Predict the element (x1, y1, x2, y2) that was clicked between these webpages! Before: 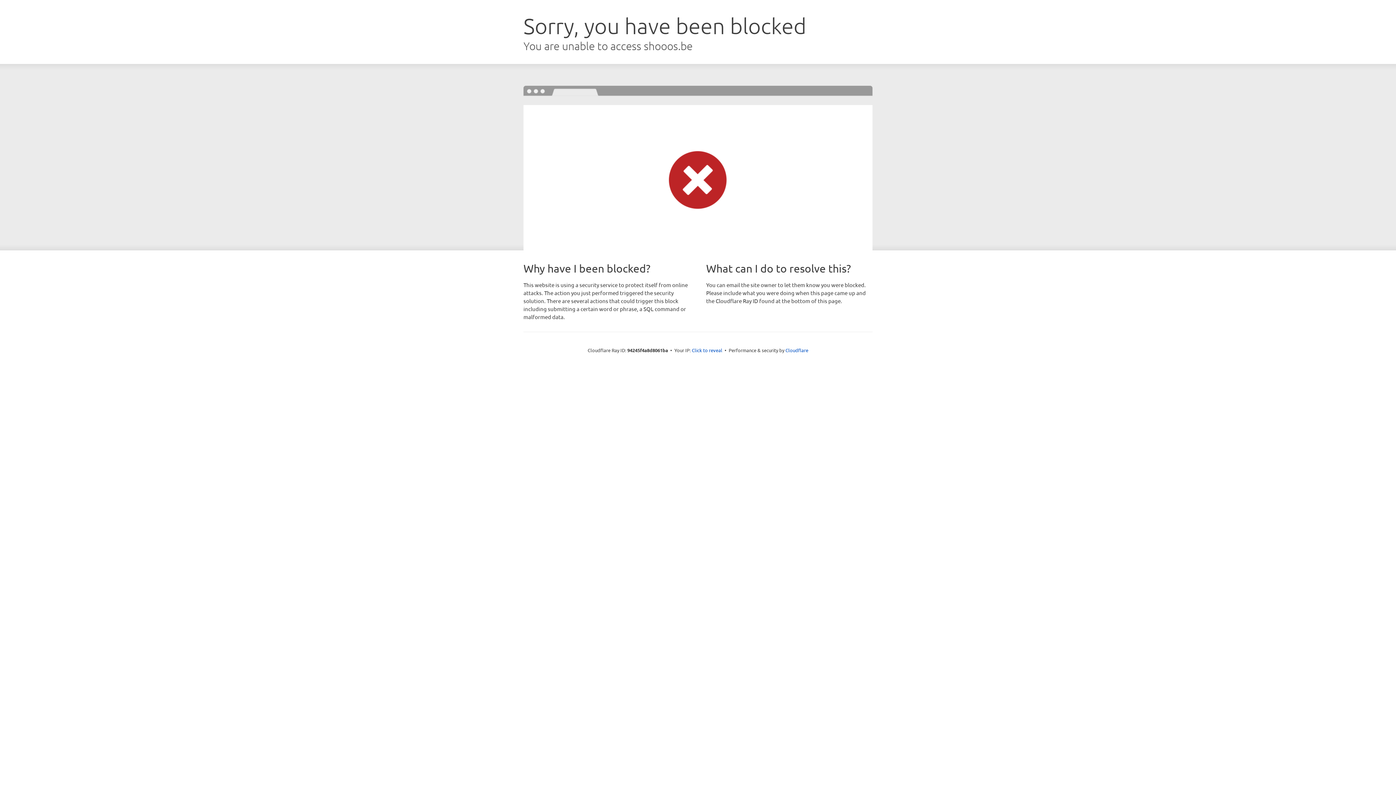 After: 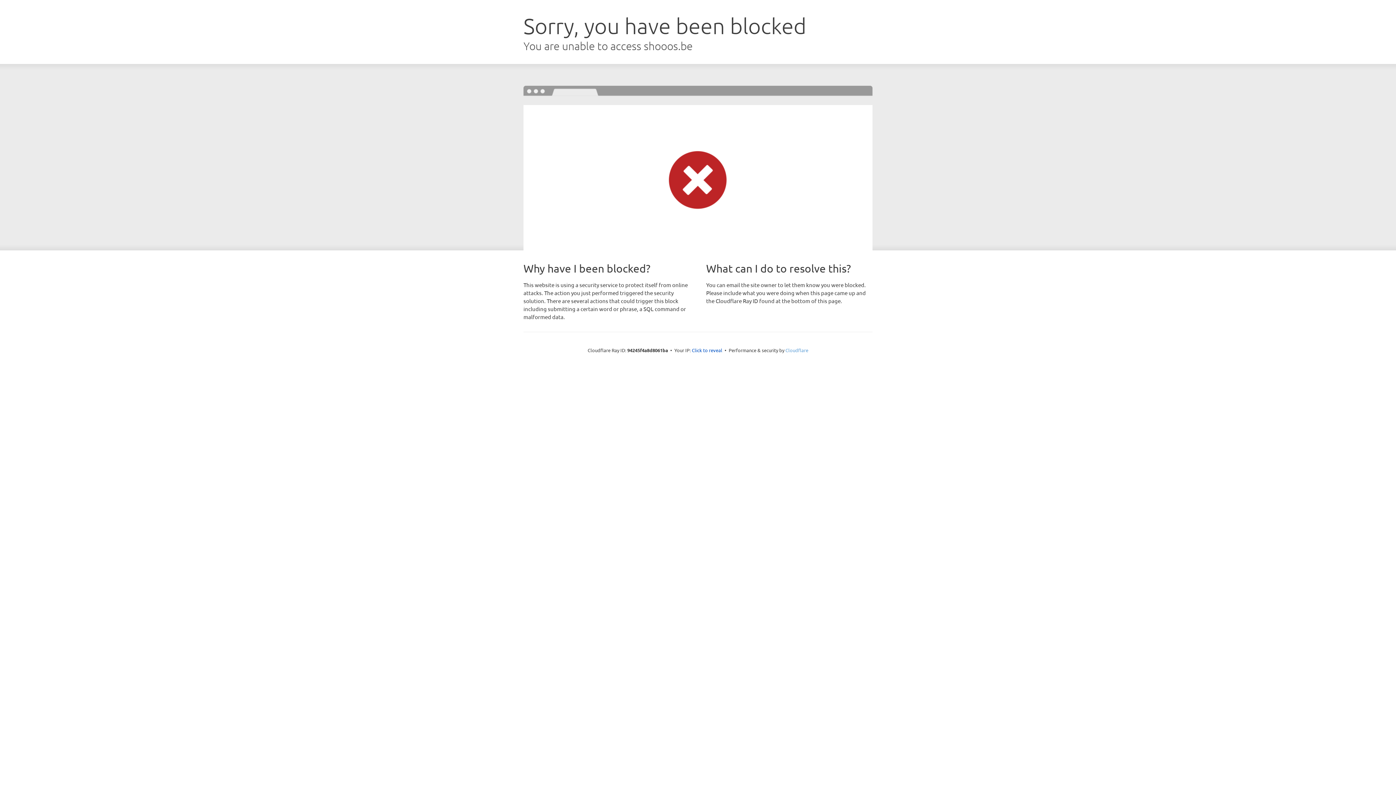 Action: label: Cloudflare bbox: (785, 347, 808, 353)